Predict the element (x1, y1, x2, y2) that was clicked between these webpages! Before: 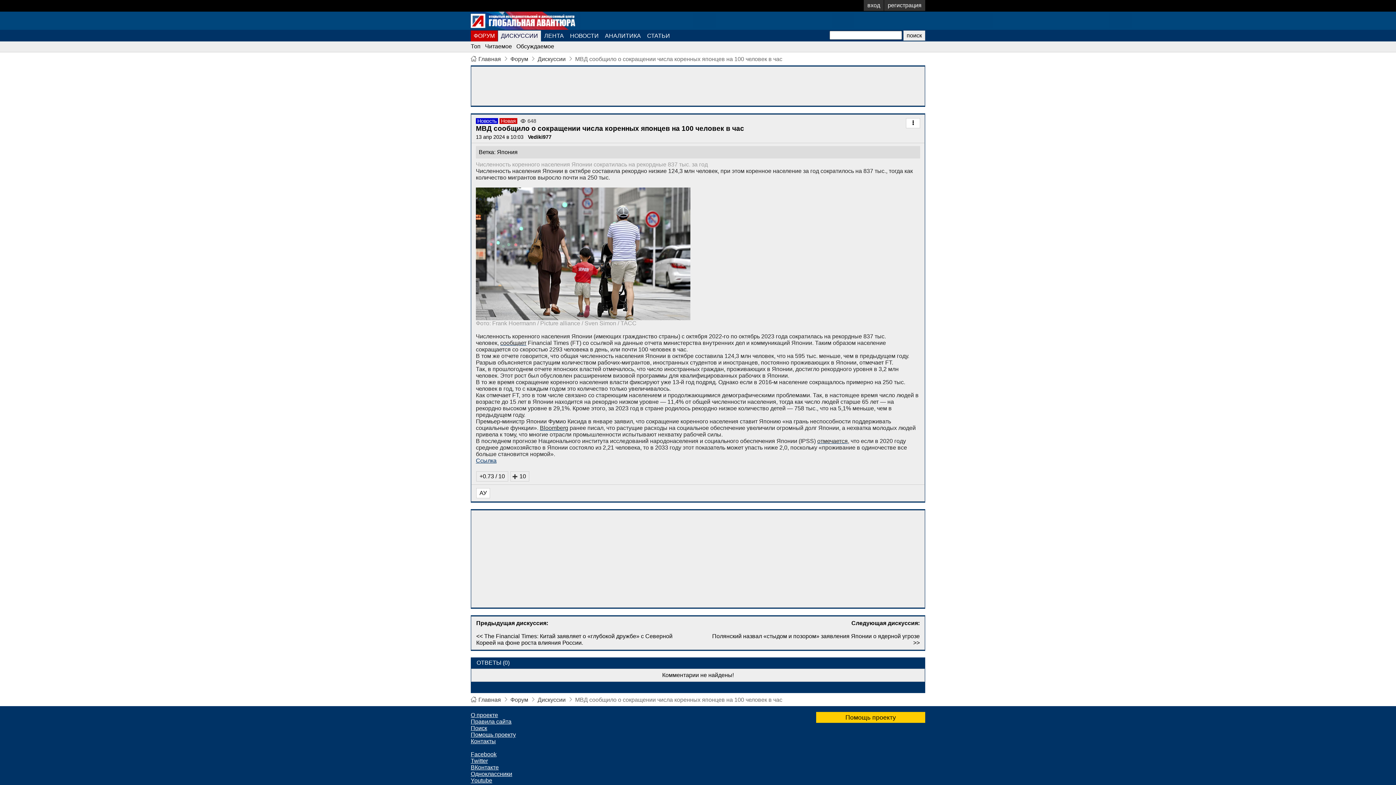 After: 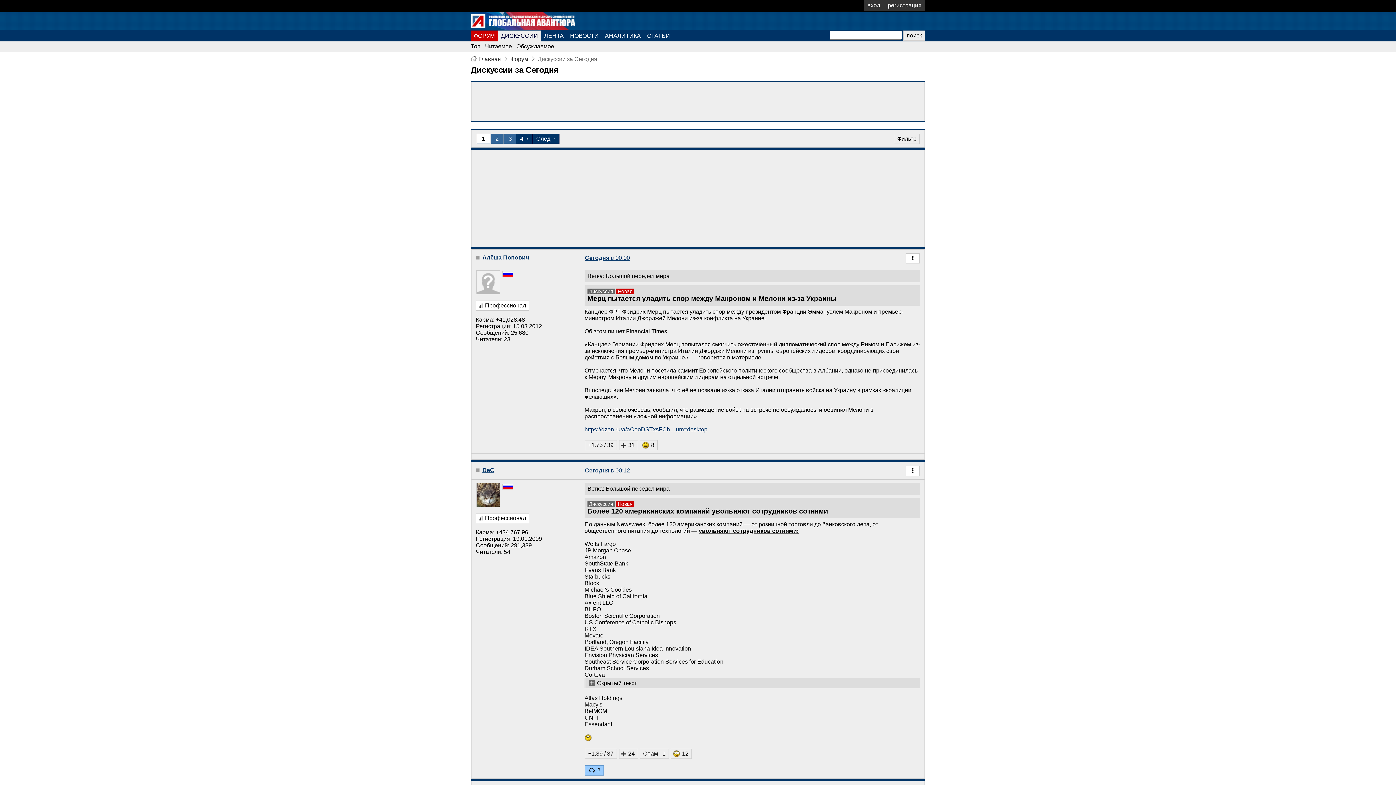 Action: bbox: (528, 697, 565, 703) label: Дискуссии